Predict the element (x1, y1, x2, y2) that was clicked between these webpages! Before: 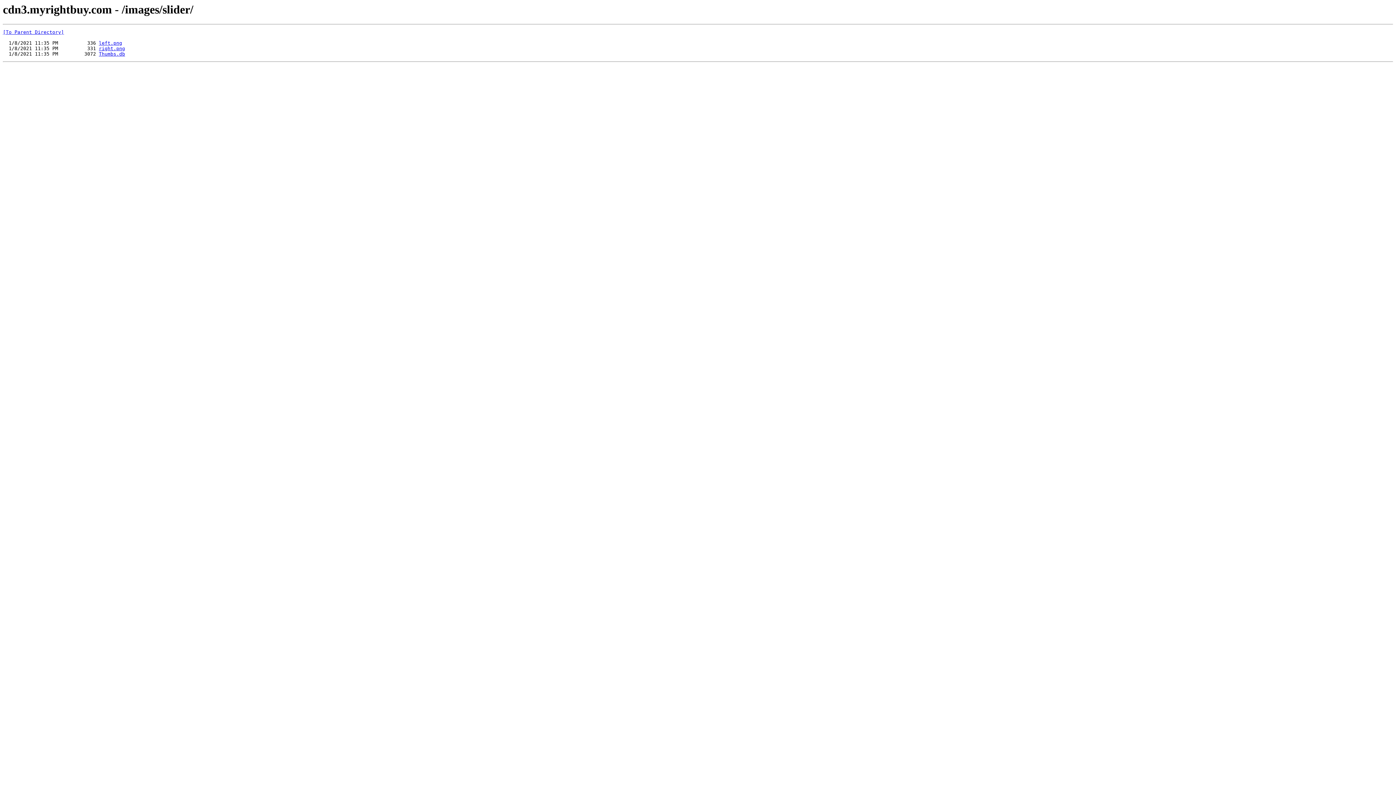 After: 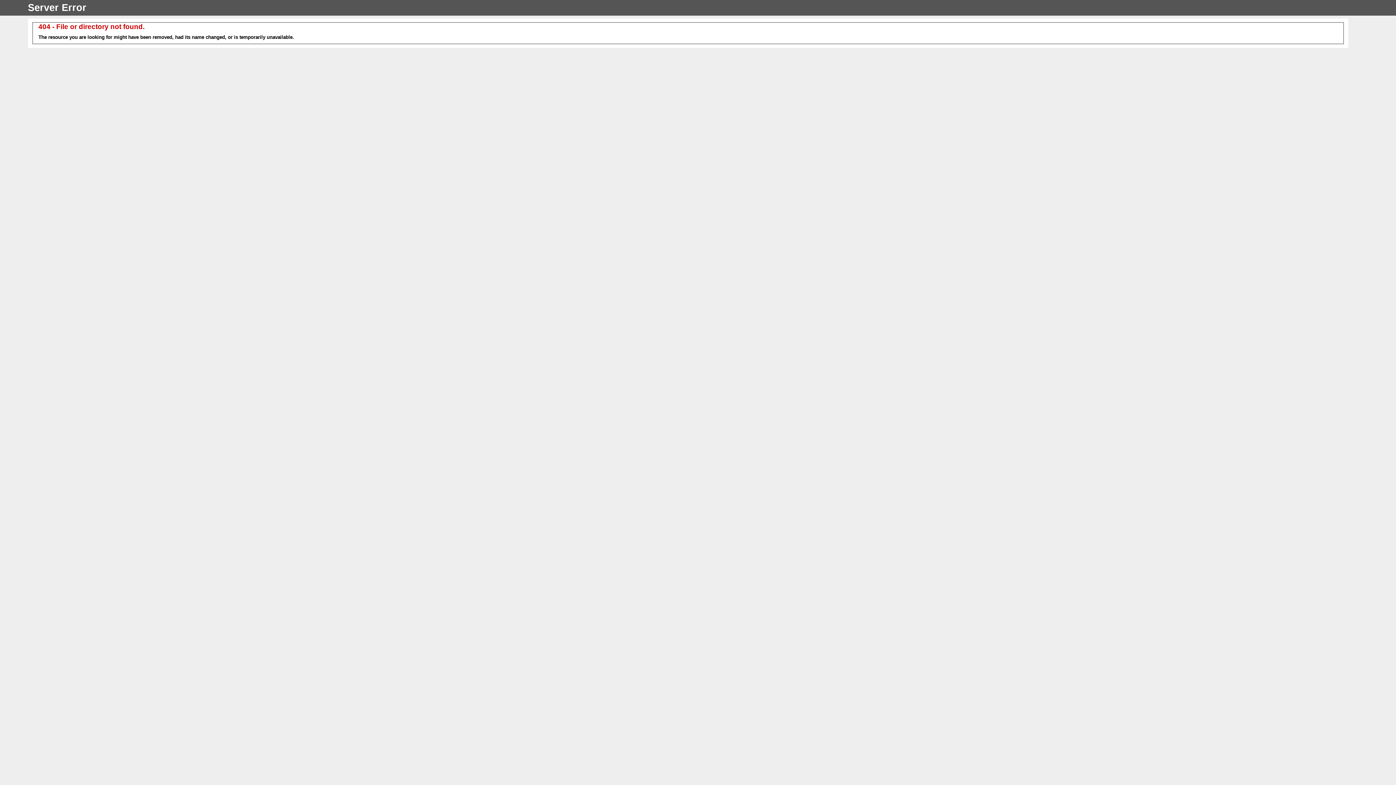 Action: bbox: (98, 51, 125, 56) label: Thumbs.db